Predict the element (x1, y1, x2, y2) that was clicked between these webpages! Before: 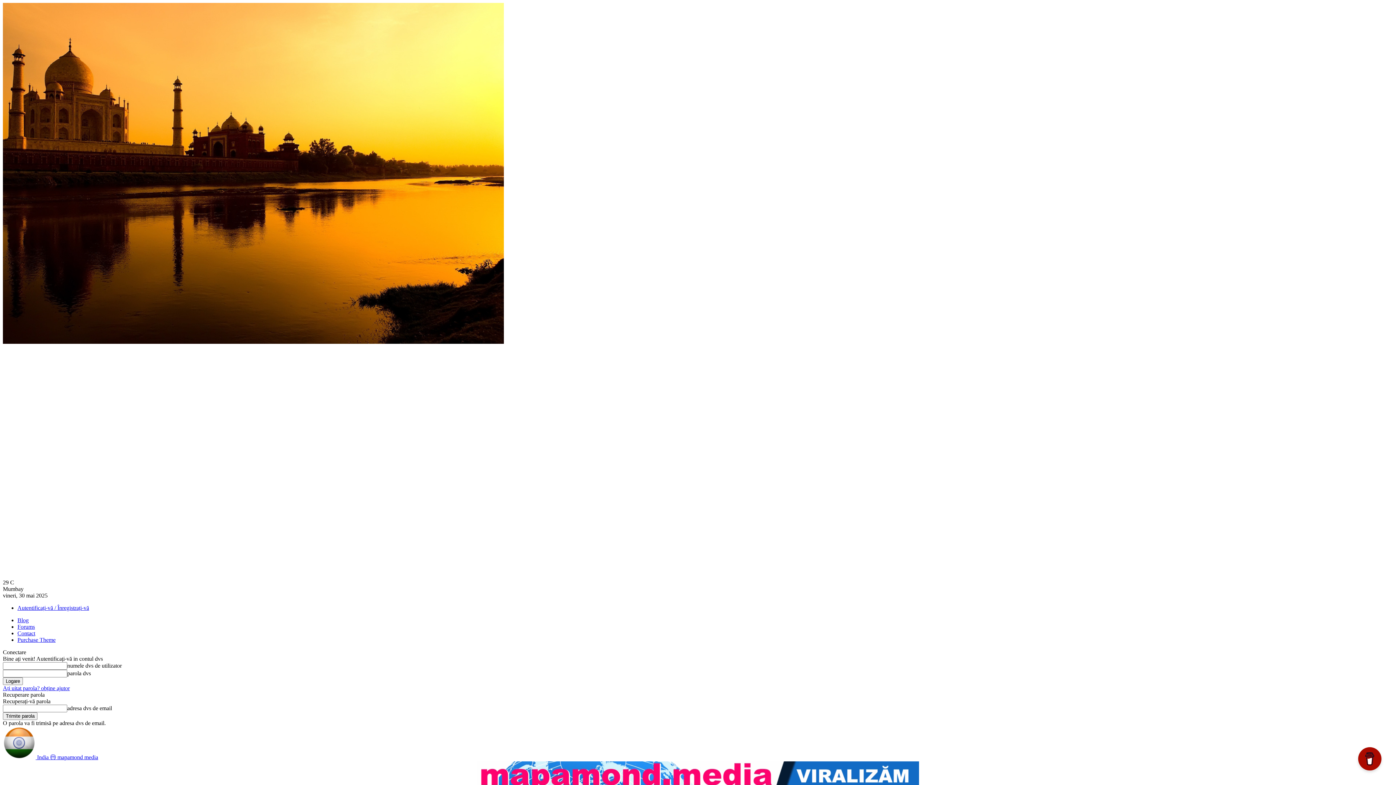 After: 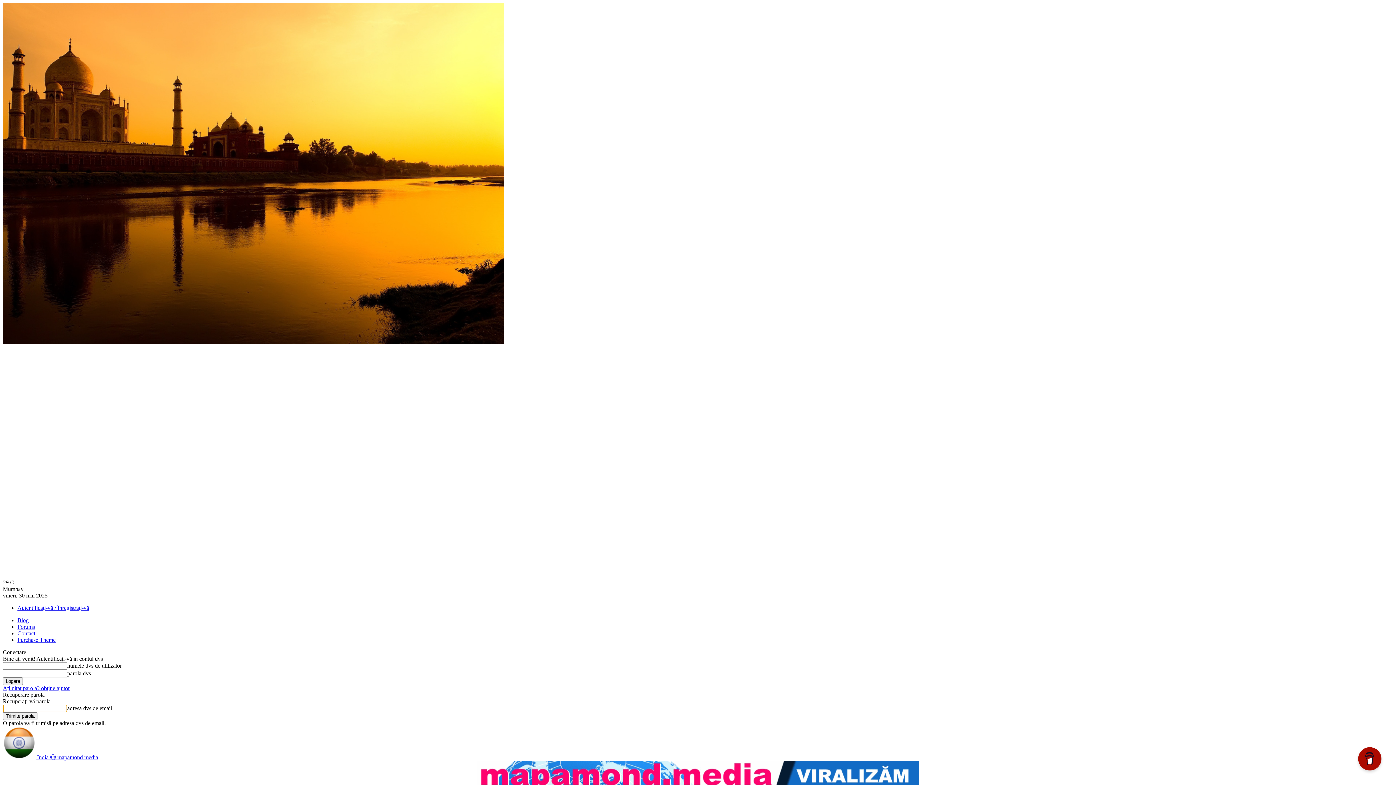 Action: label: Ați uitat parola? obține ajutor bbox: (2, 685, 69, 691)